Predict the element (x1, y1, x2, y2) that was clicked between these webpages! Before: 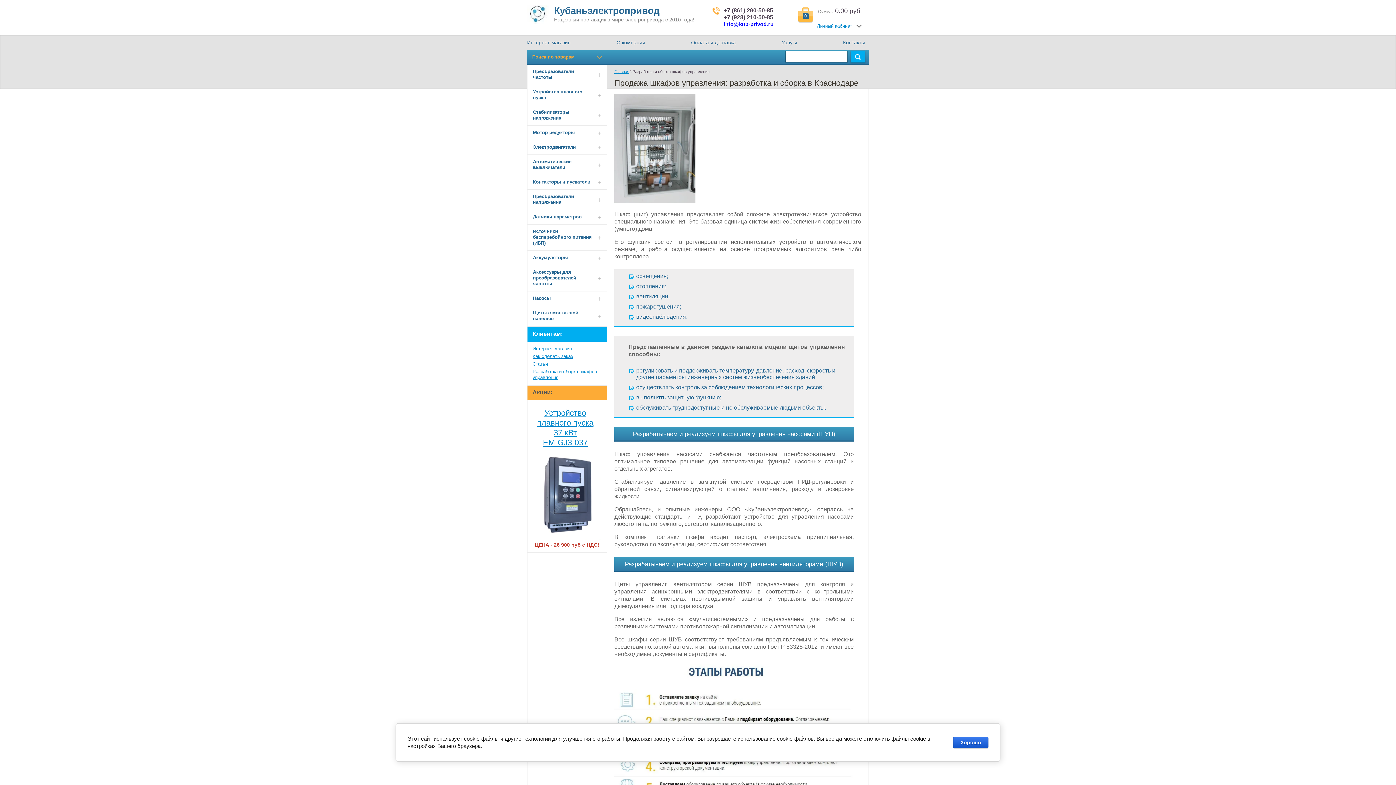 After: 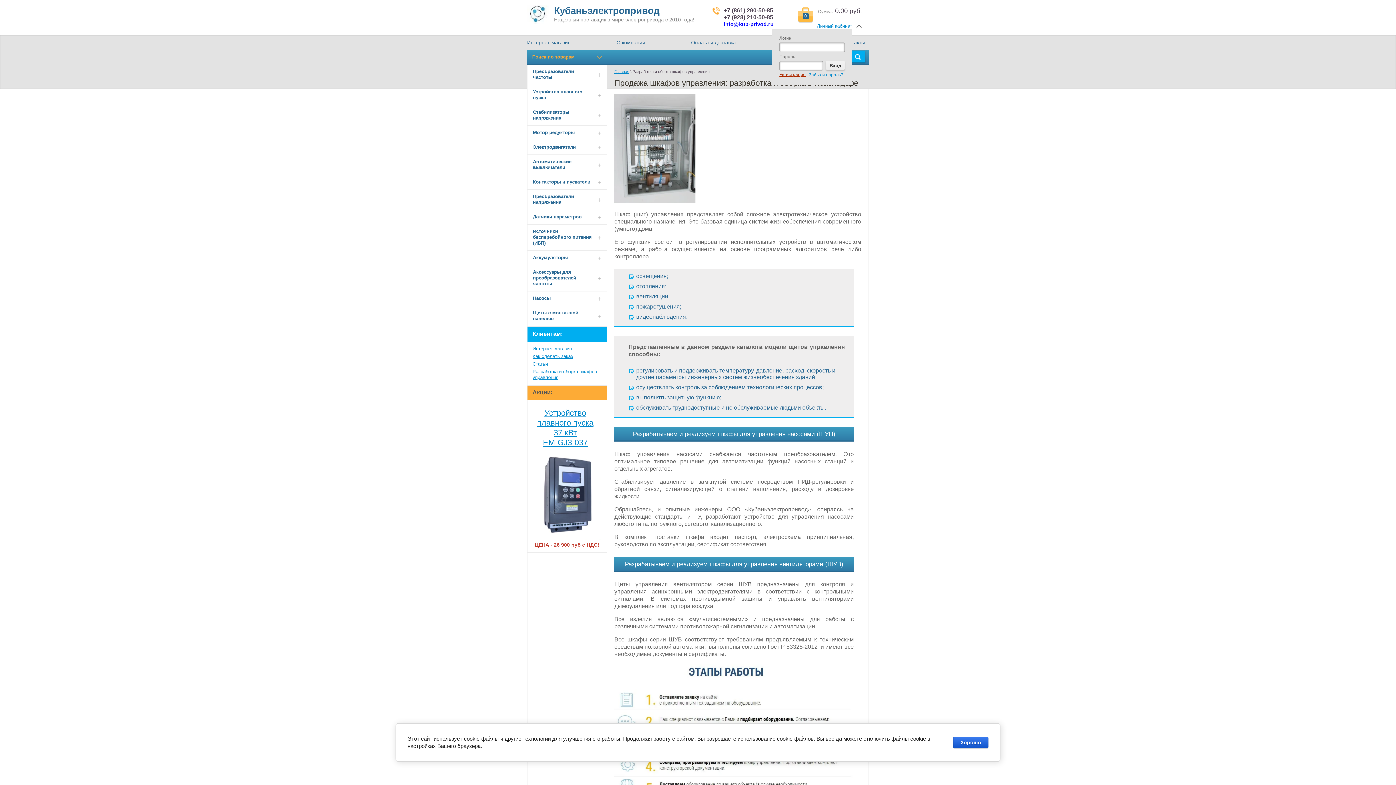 Action: label: Личный кабинет bbox: (817, 23, 852, 29)